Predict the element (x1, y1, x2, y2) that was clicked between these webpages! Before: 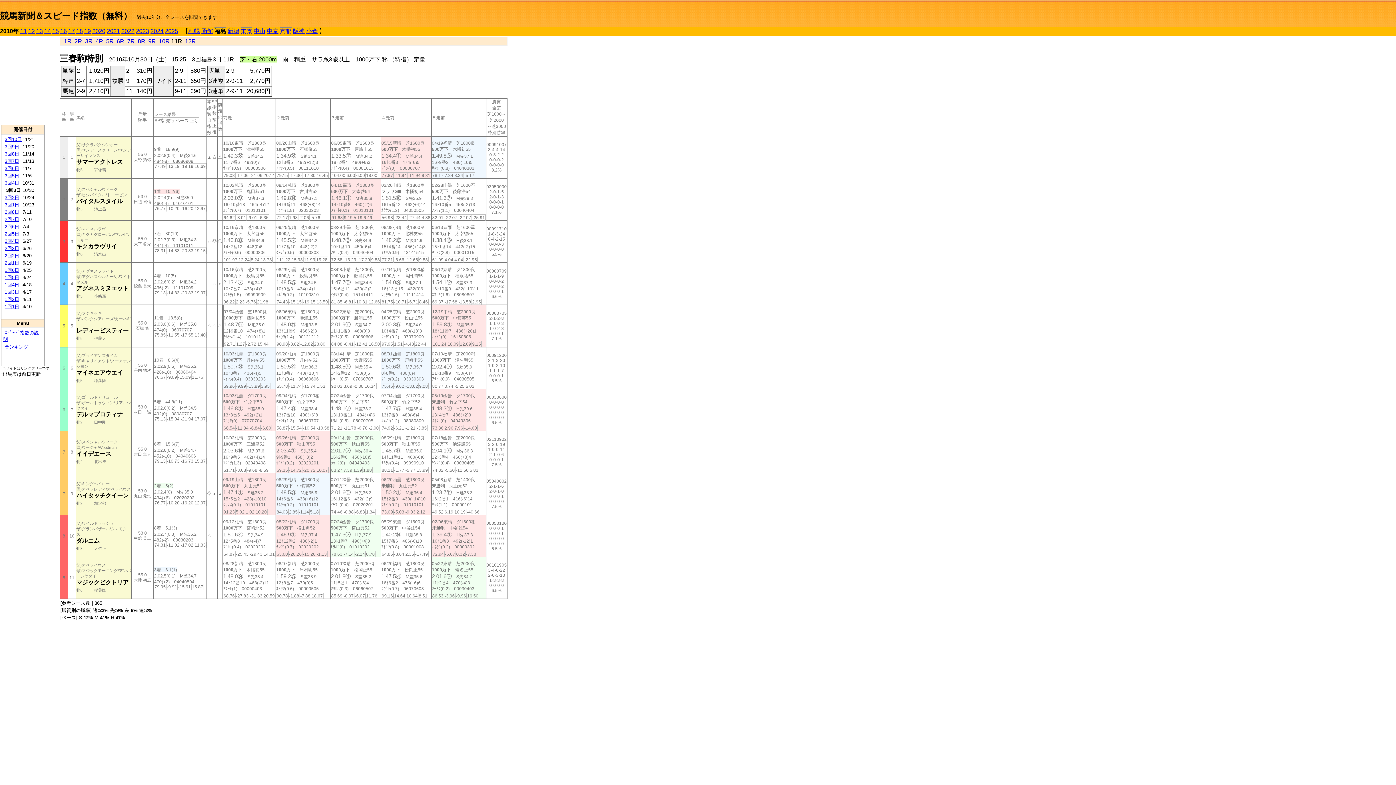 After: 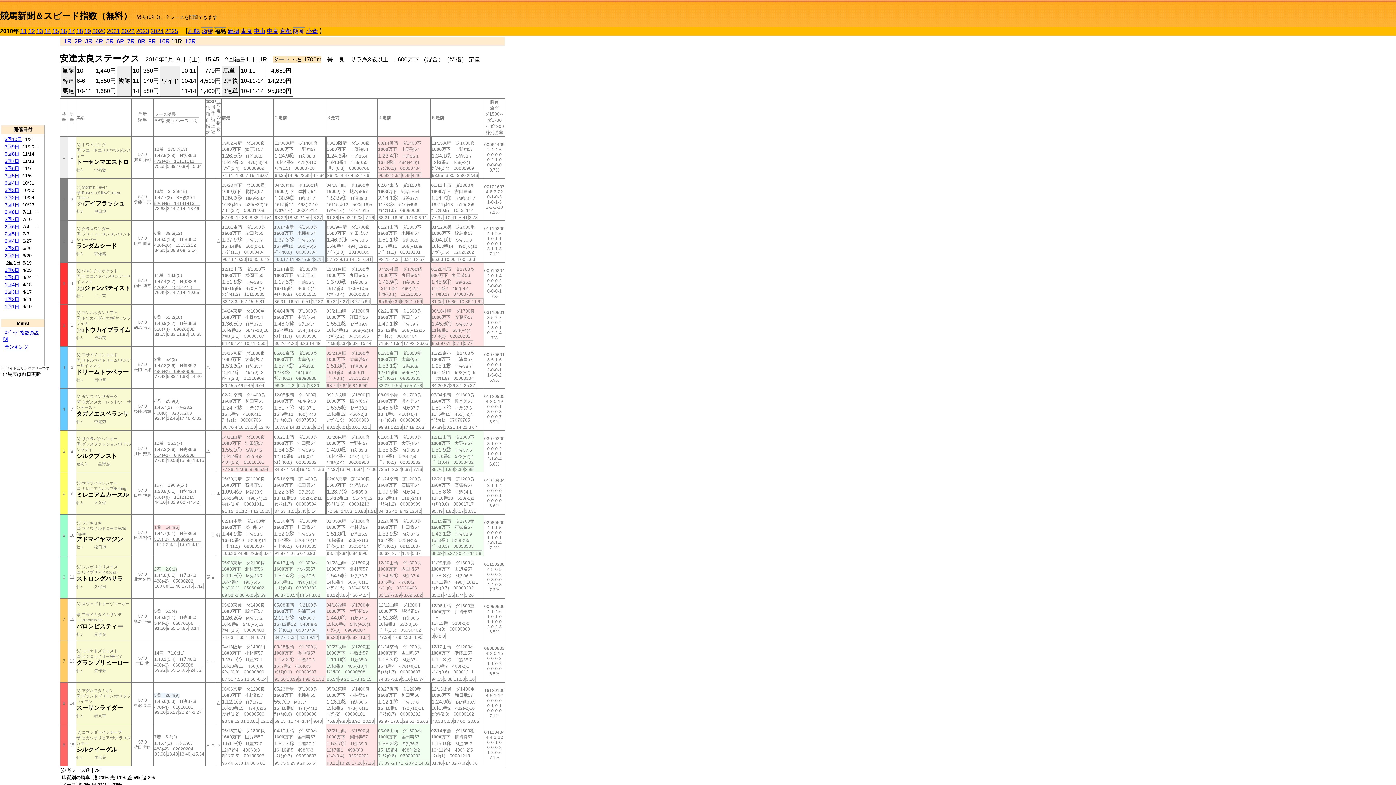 Action: label: 2回1日 bbox: (4, 260, 19, 265)